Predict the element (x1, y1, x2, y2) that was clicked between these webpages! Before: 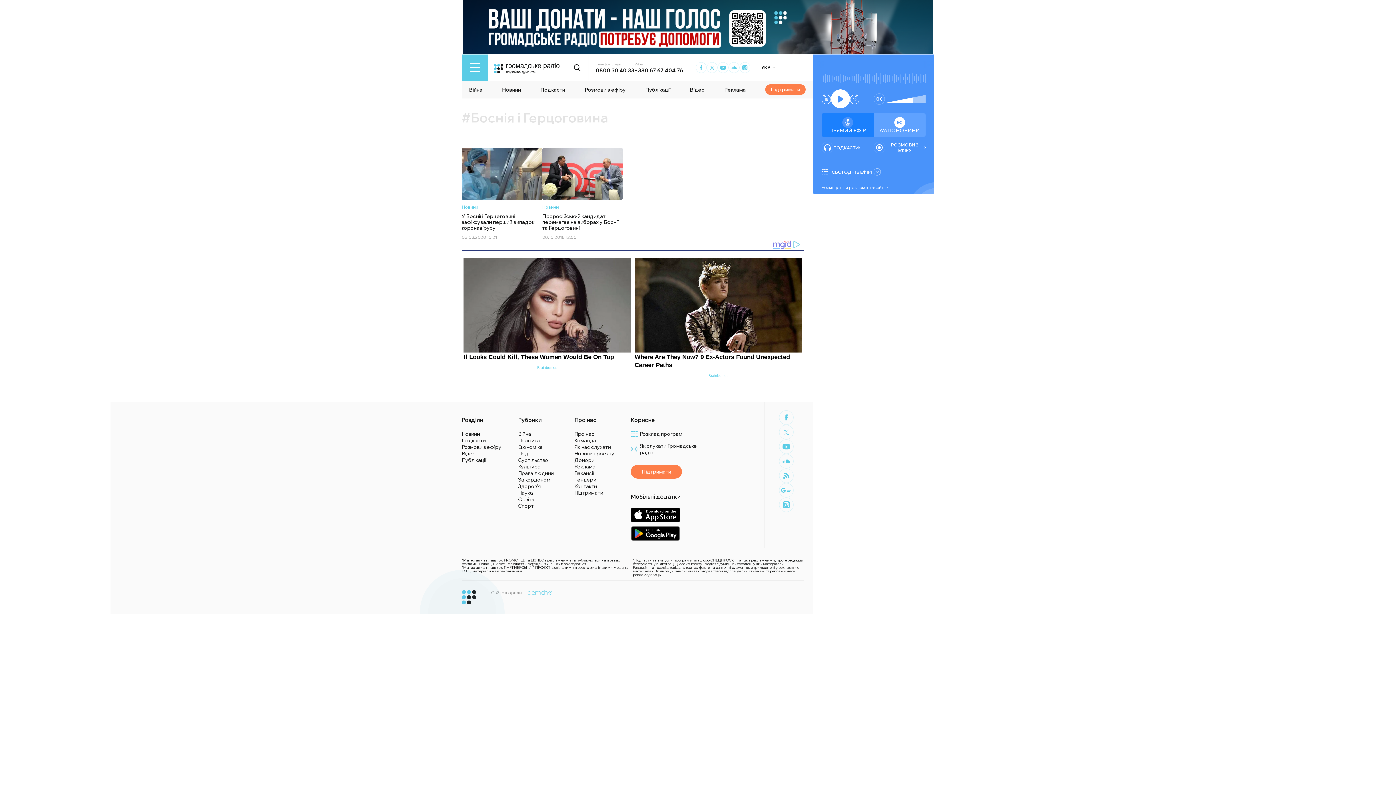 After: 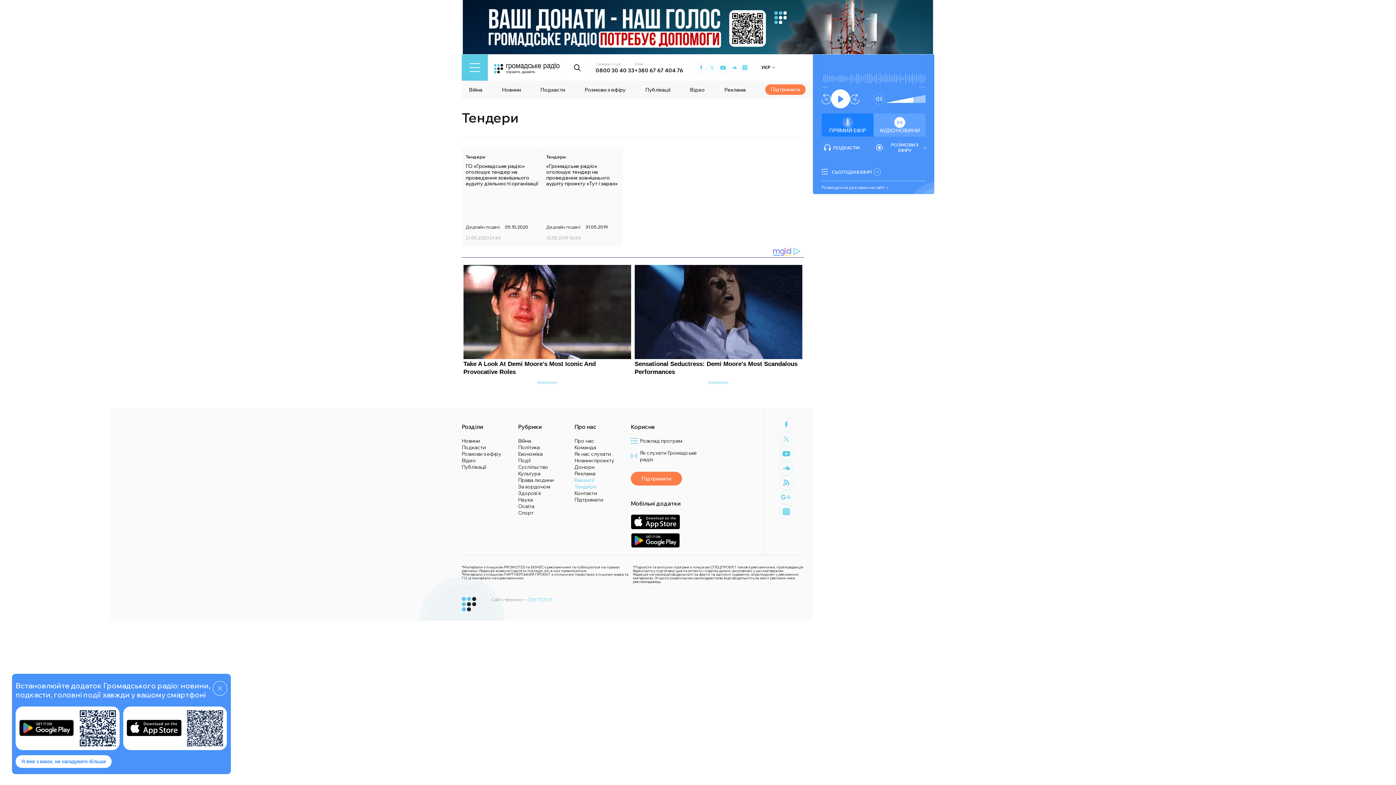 Action: bbox: (574, 476, 596, 483) label: Тендери